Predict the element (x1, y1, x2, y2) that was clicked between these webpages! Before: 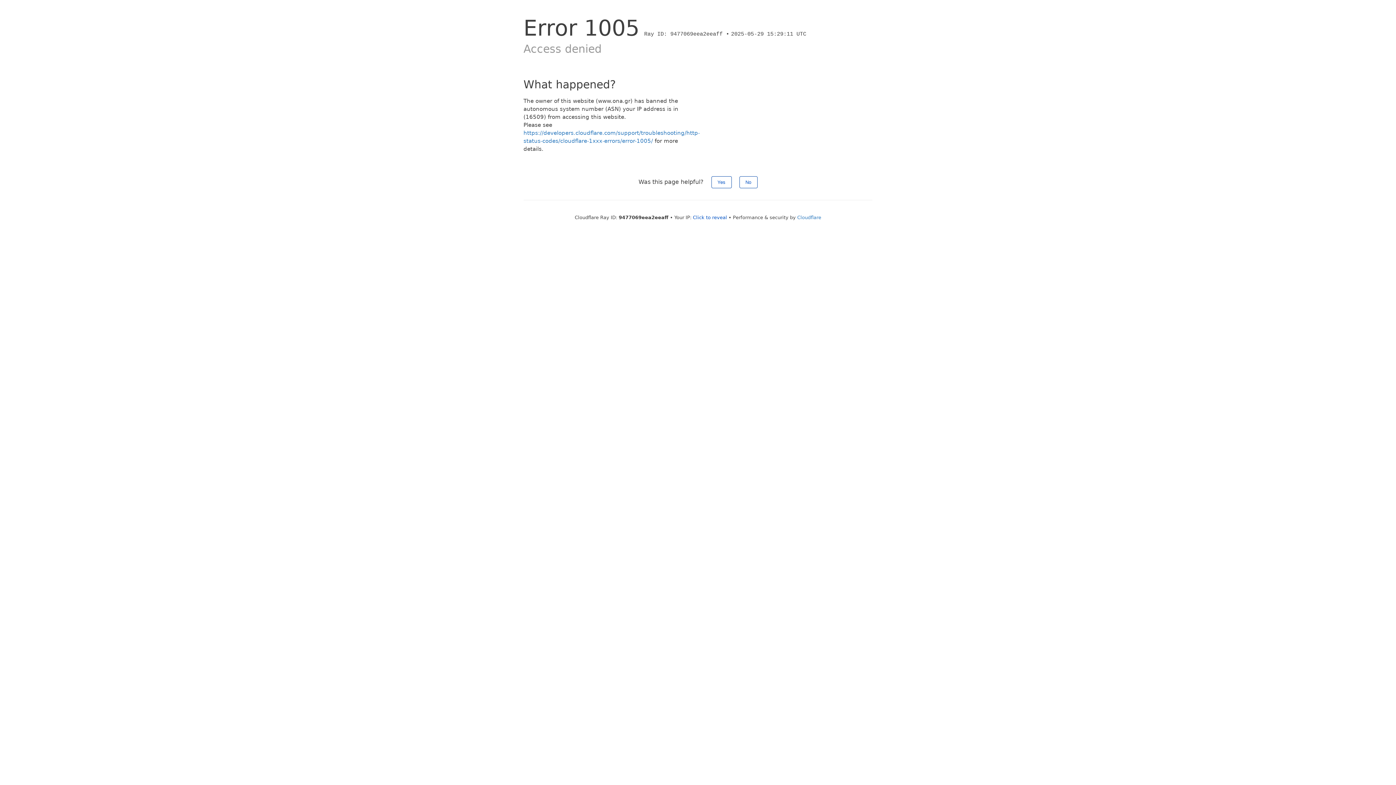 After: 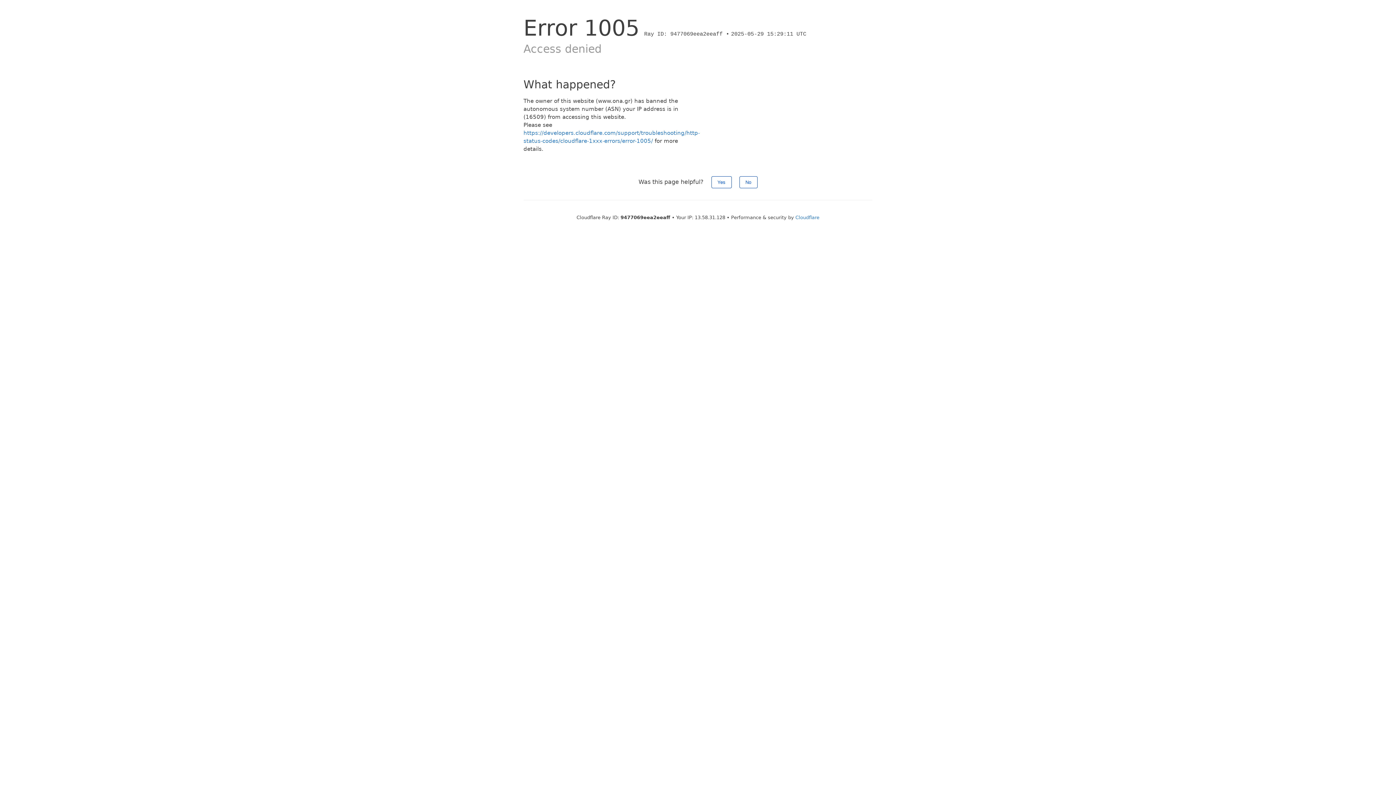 Action: label: Click to reveal bbox: (693, 214, 727, 220)